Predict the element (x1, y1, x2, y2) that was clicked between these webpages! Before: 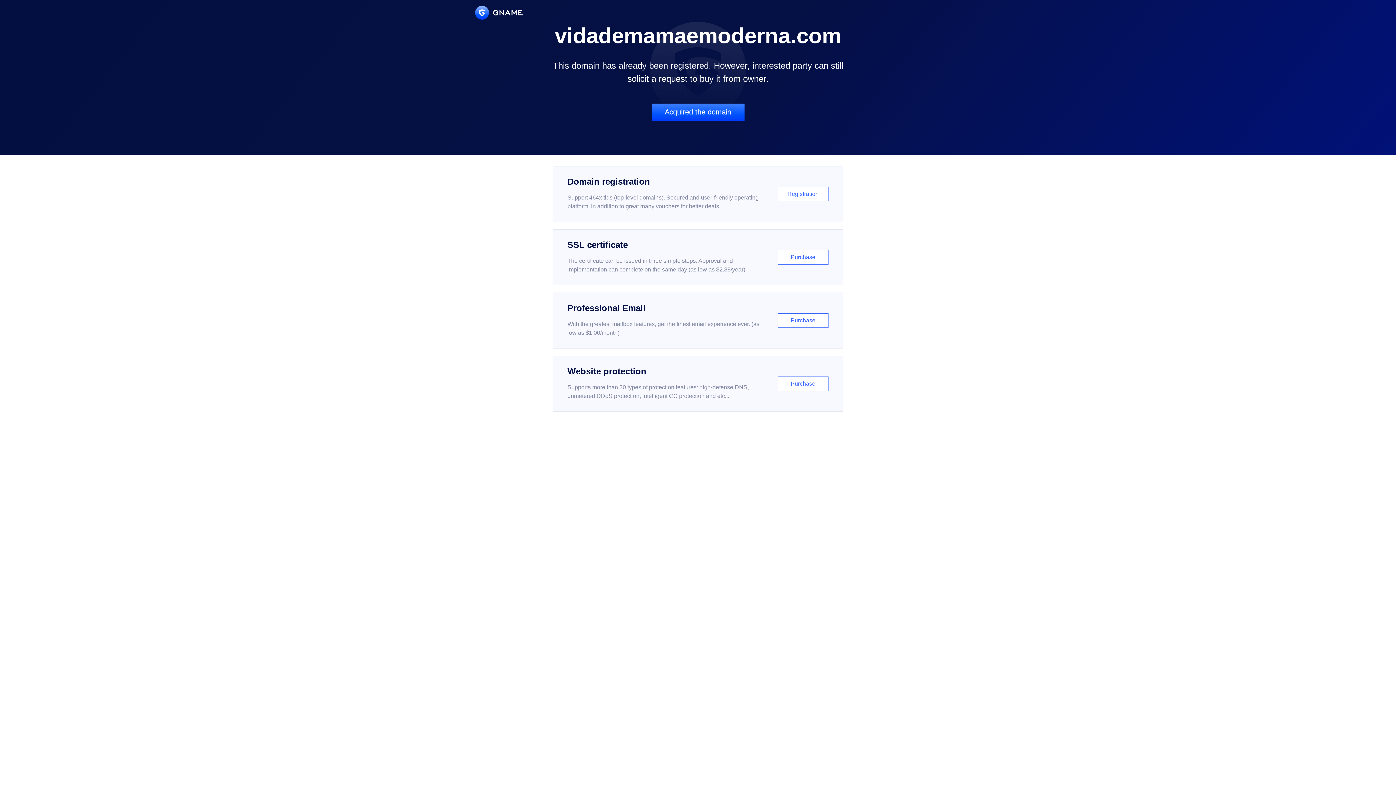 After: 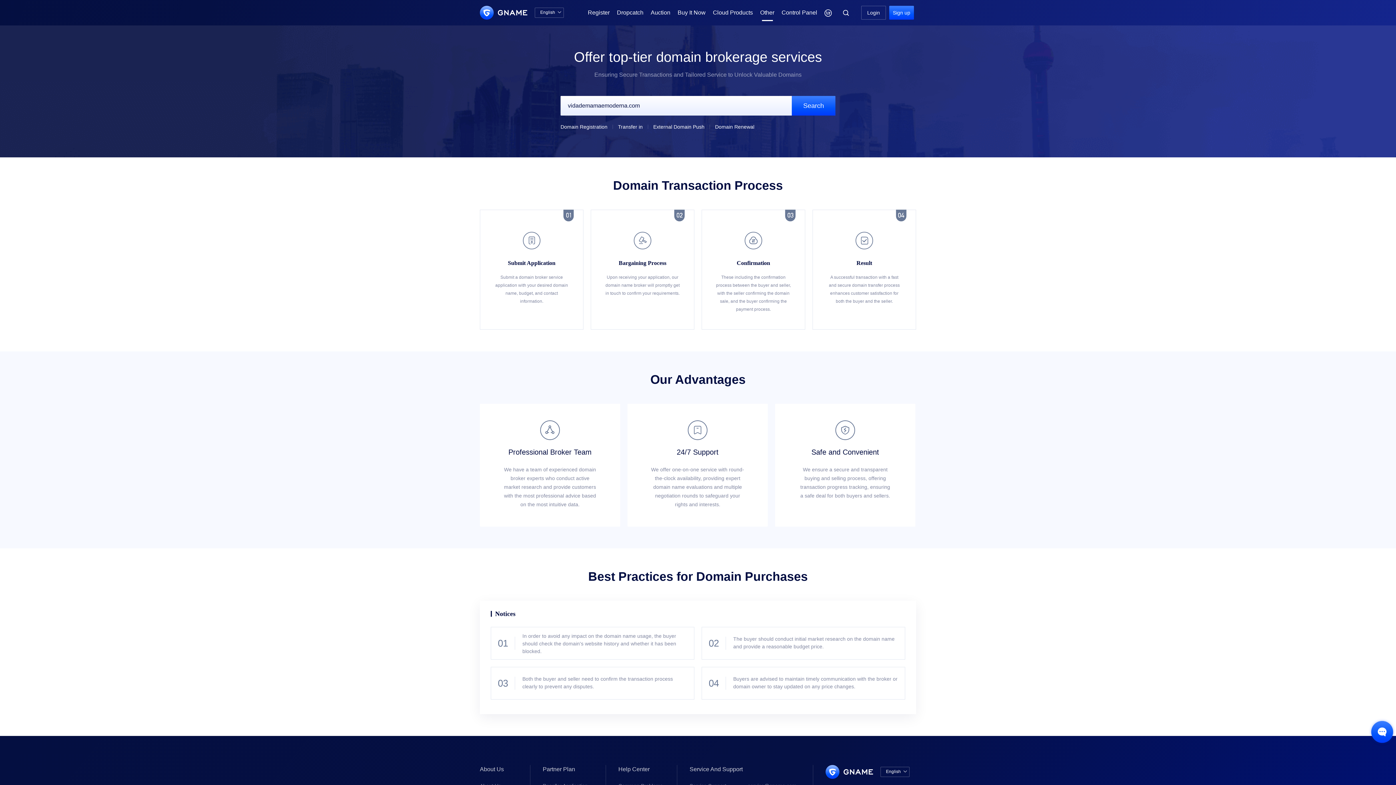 Action: bbox: (651, 103, 744, 121) label: Acquired the domain